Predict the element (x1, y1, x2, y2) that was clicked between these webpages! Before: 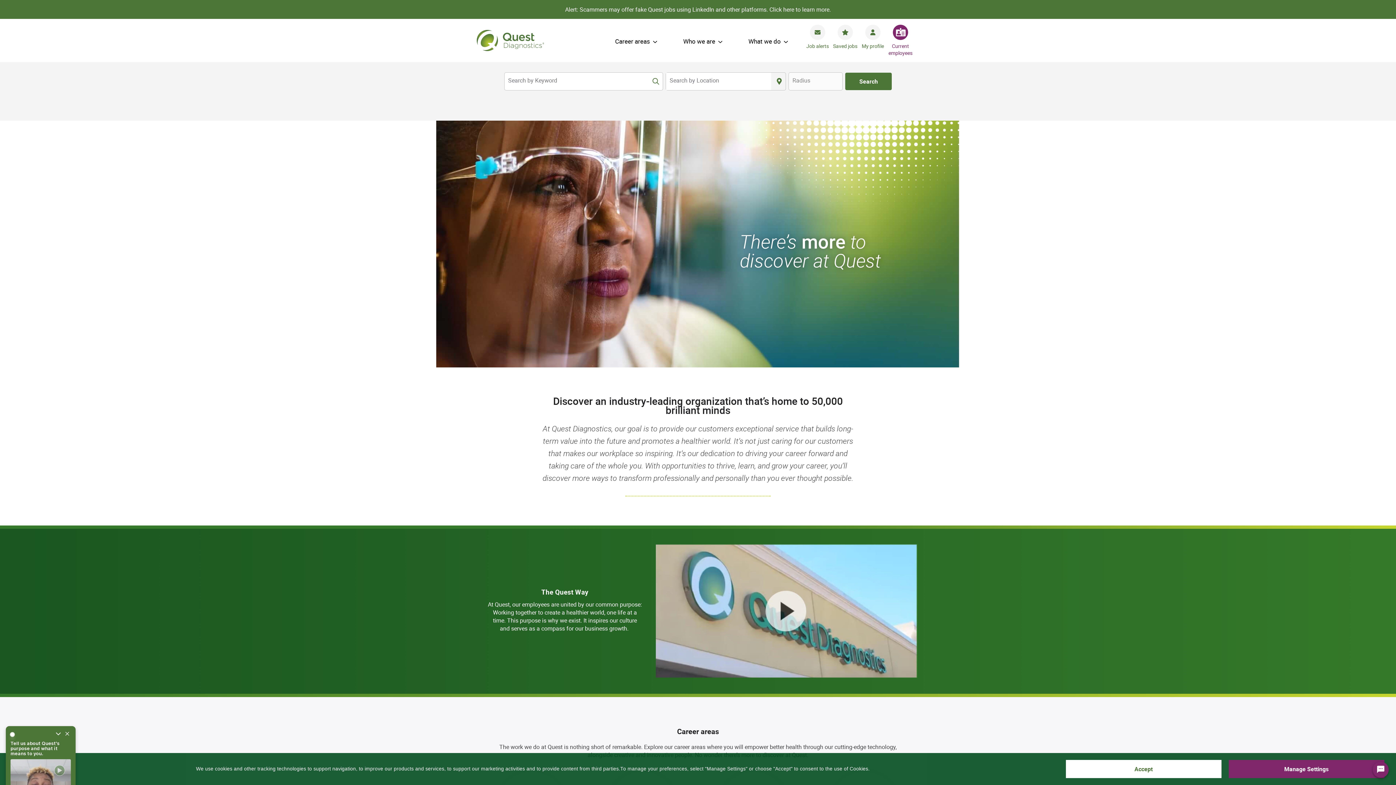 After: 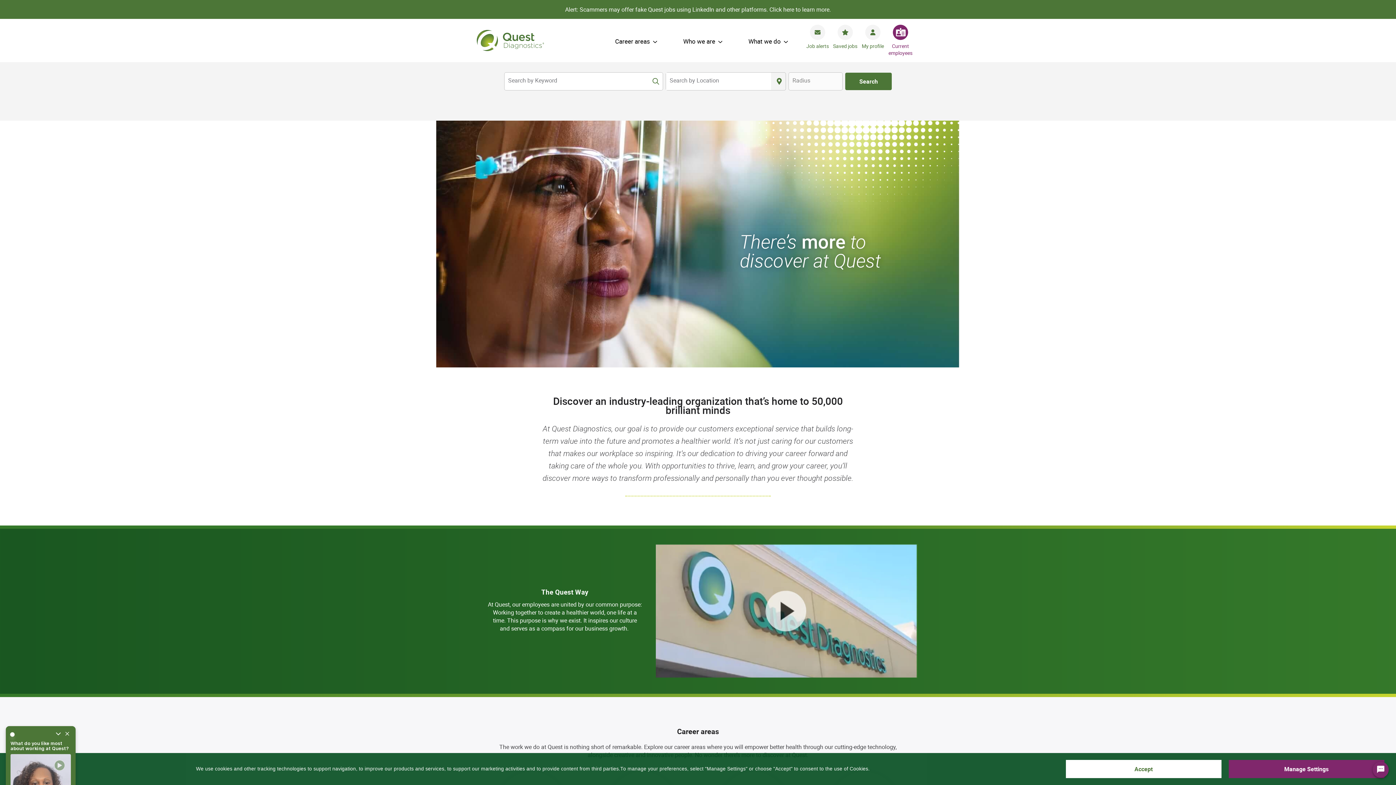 Action: bbox: (467, 20, 551, 60)